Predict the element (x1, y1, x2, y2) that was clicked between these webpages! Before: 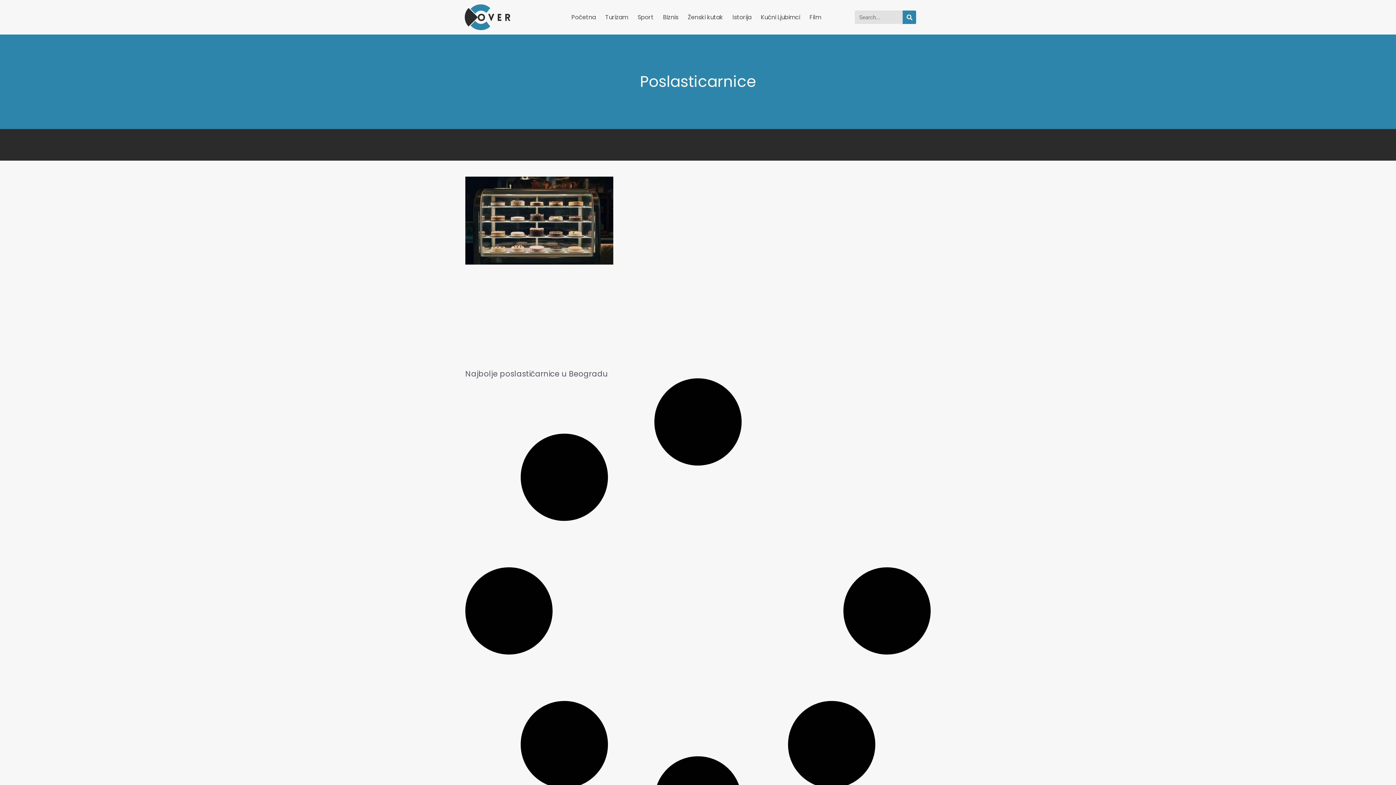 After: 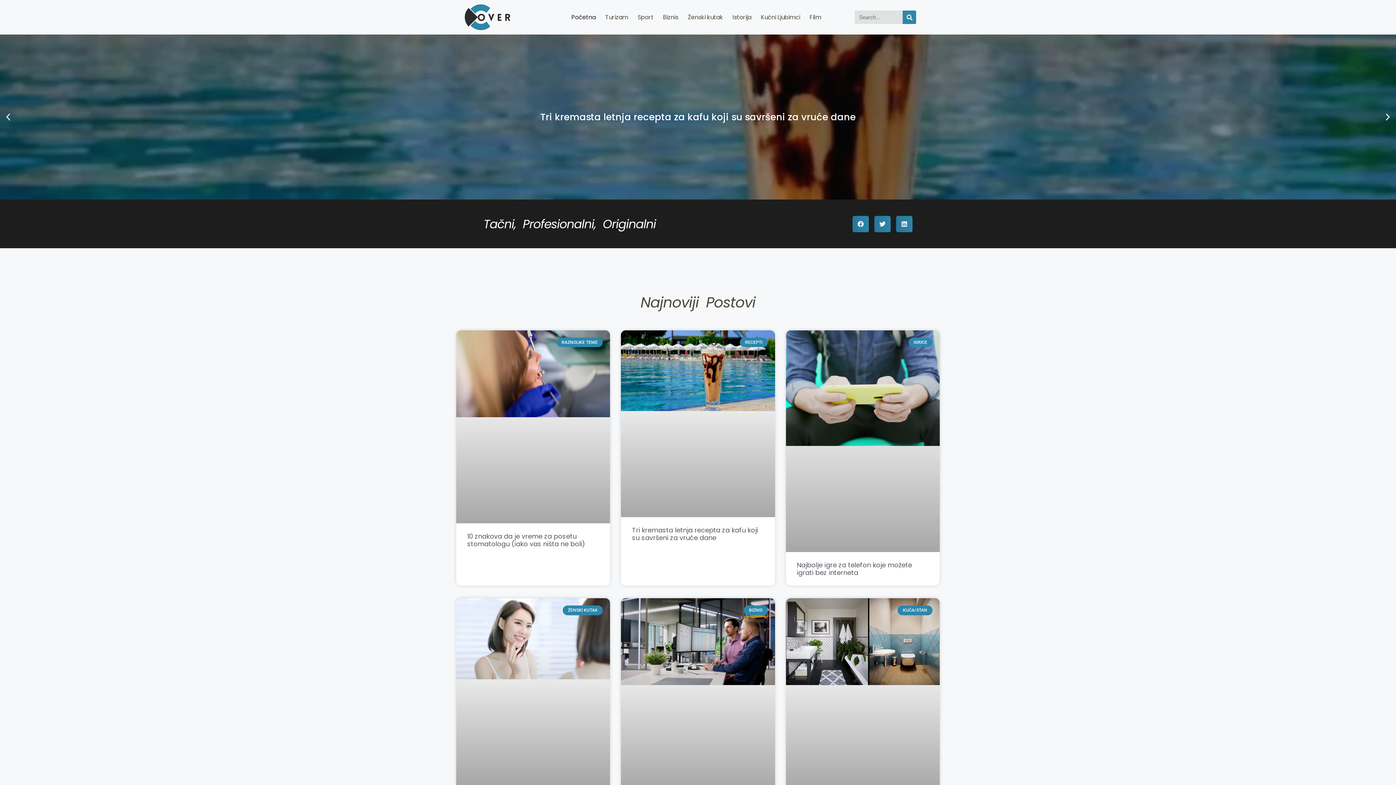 Action: bbox: (567, 8, 600, 25) label: Početna